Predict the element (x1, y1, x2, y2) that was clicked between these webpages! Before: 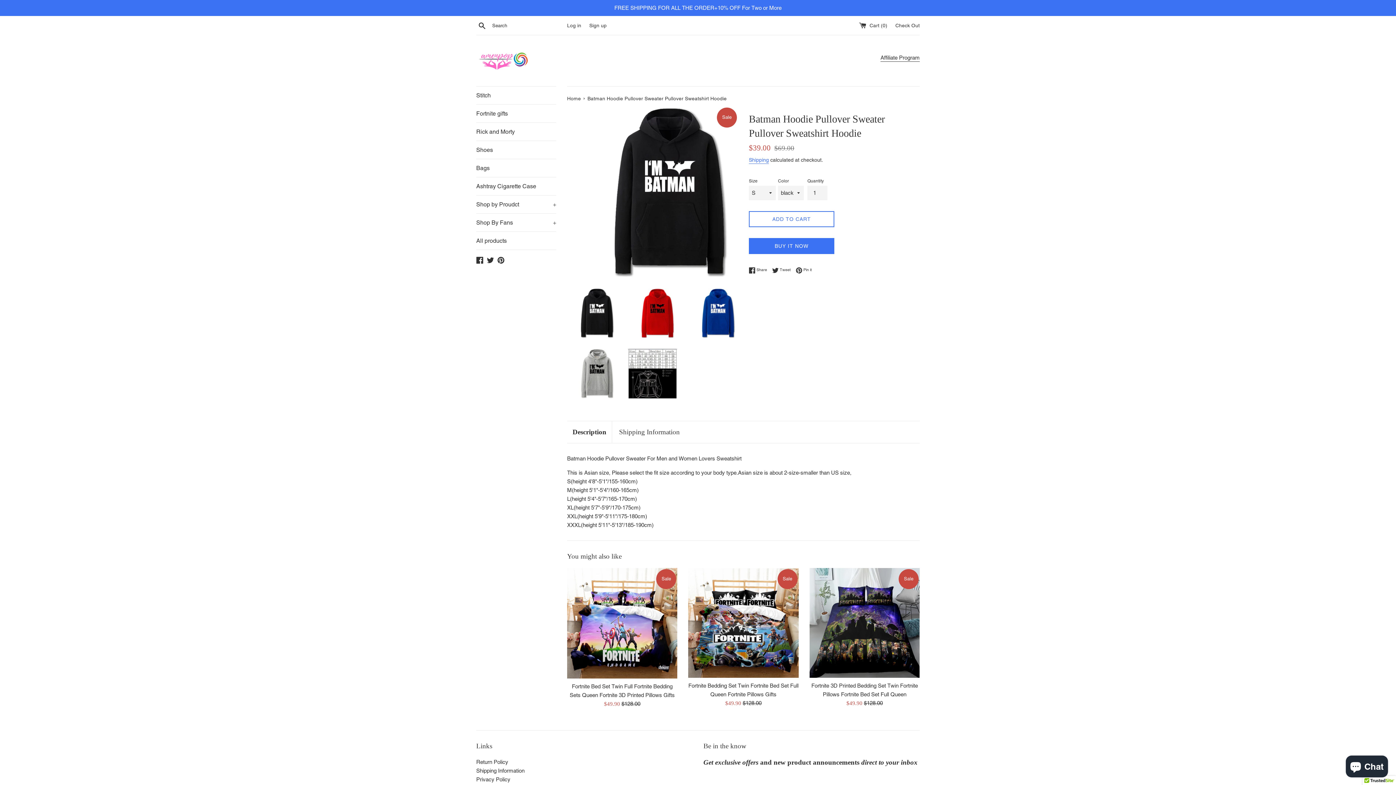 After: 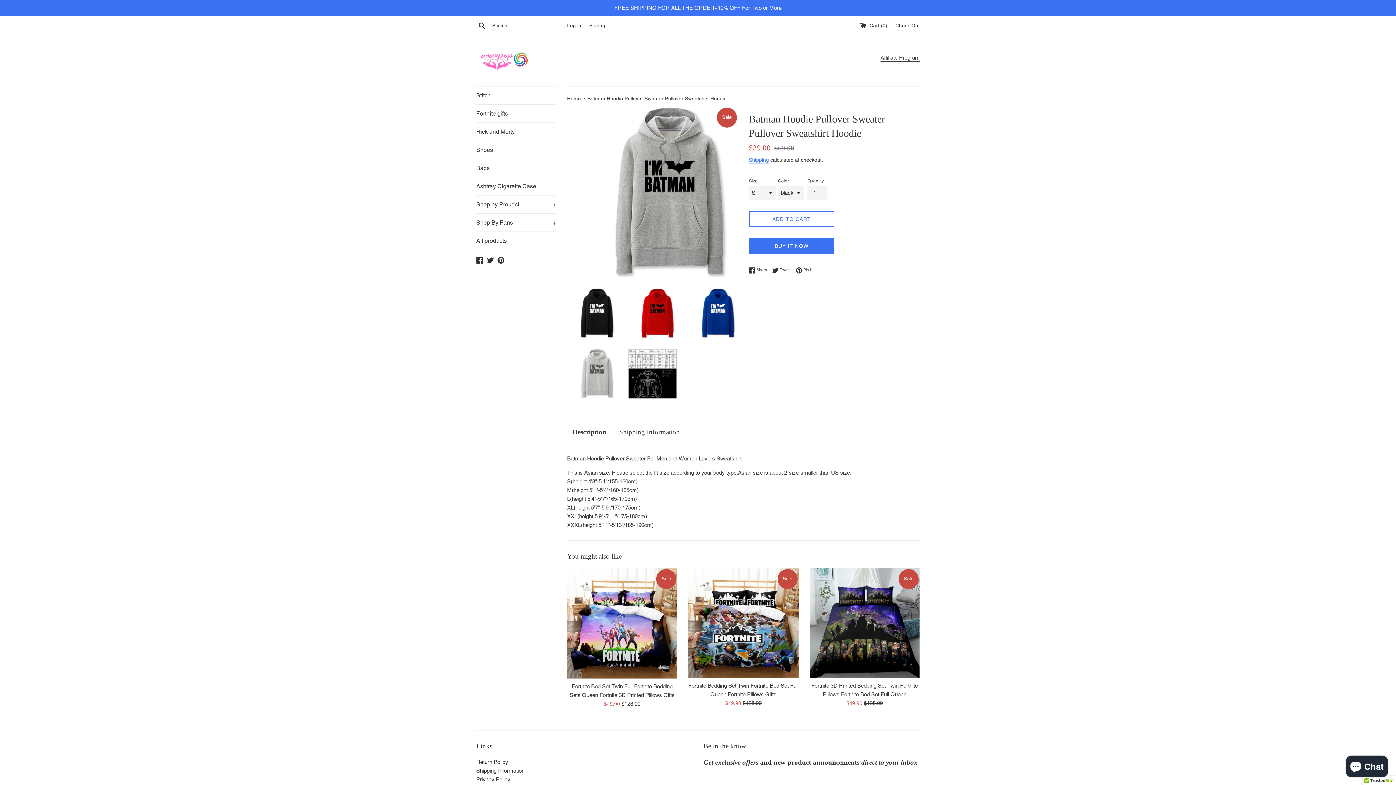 Action: bbox: (567, 348, 616, 398)